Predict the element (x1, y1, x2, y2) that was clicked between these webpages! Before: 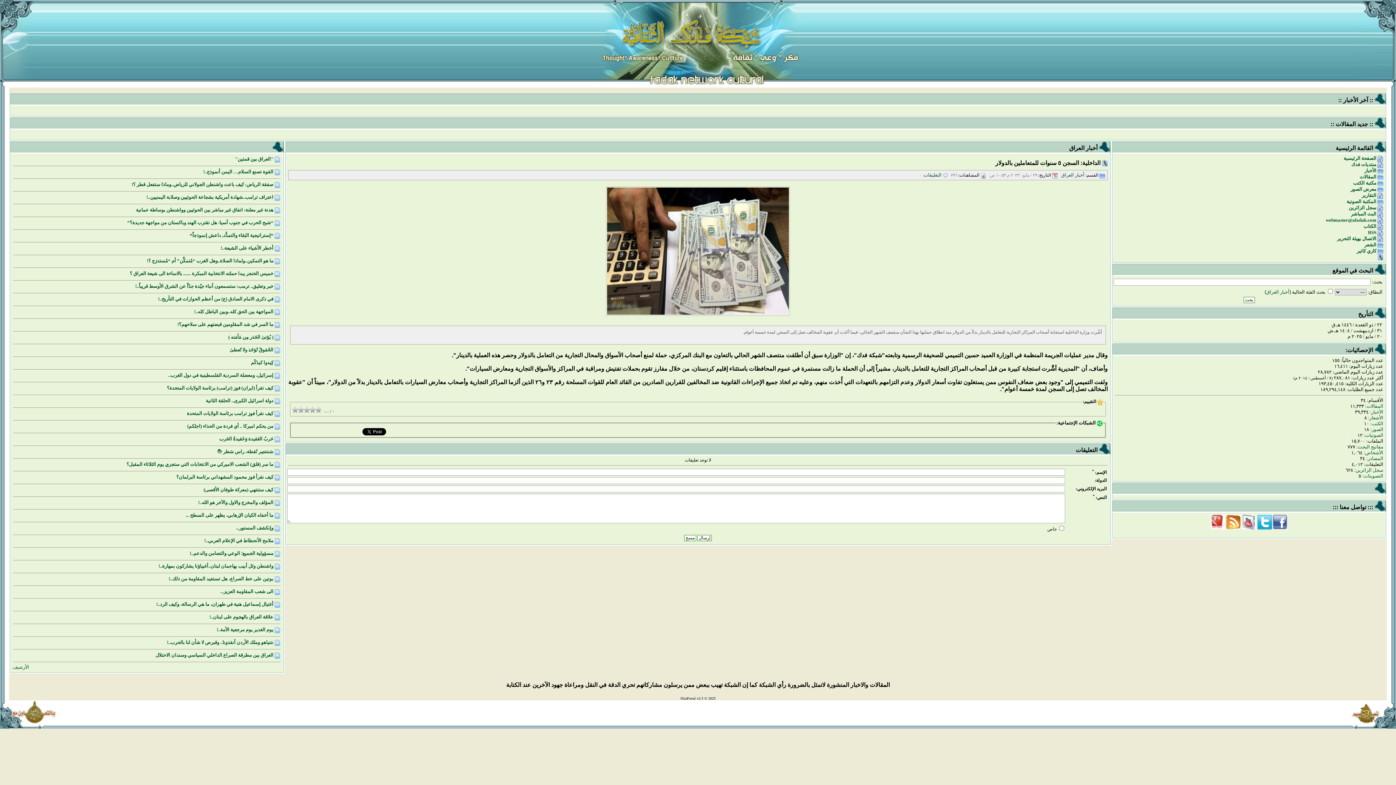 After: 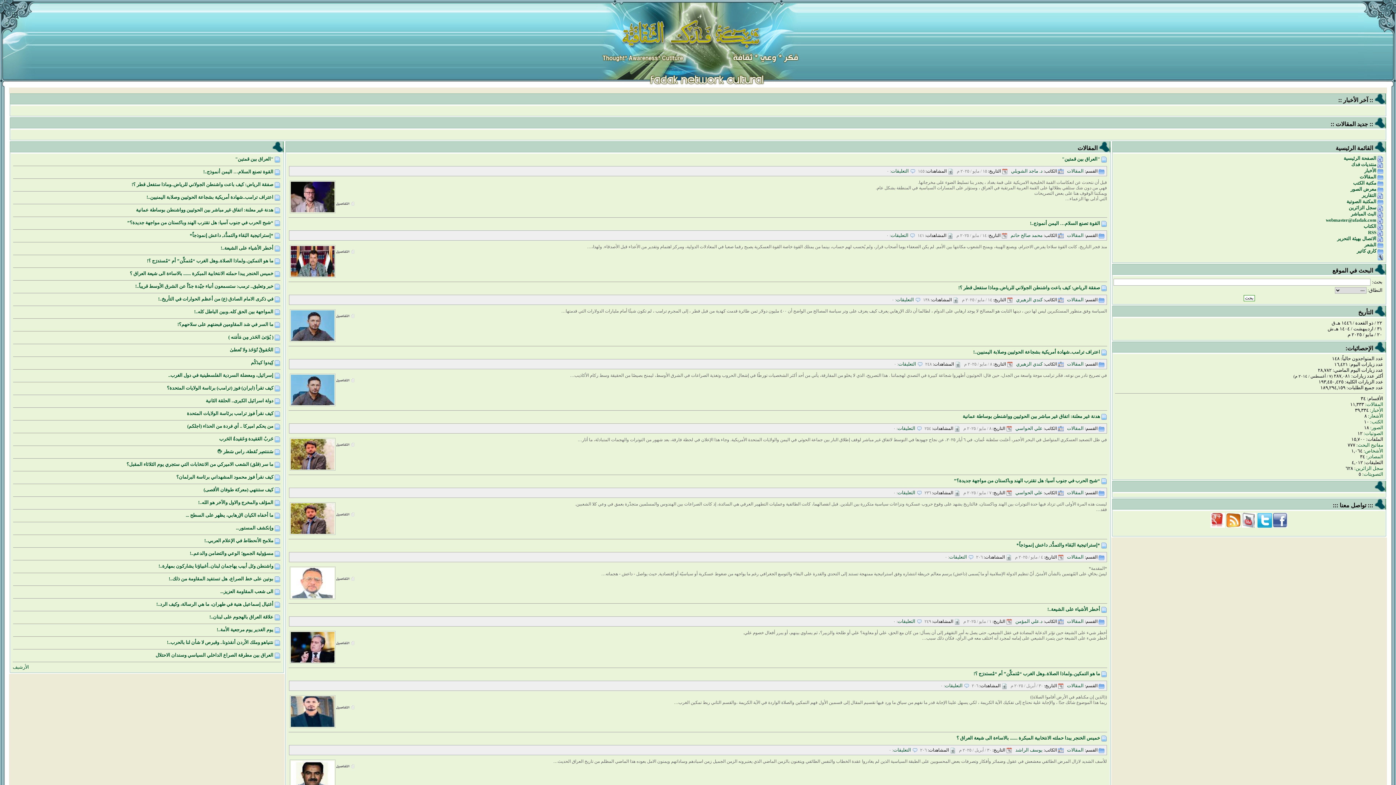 Action: bbox: (1365, 403, 1383, 409) label: المقالات: